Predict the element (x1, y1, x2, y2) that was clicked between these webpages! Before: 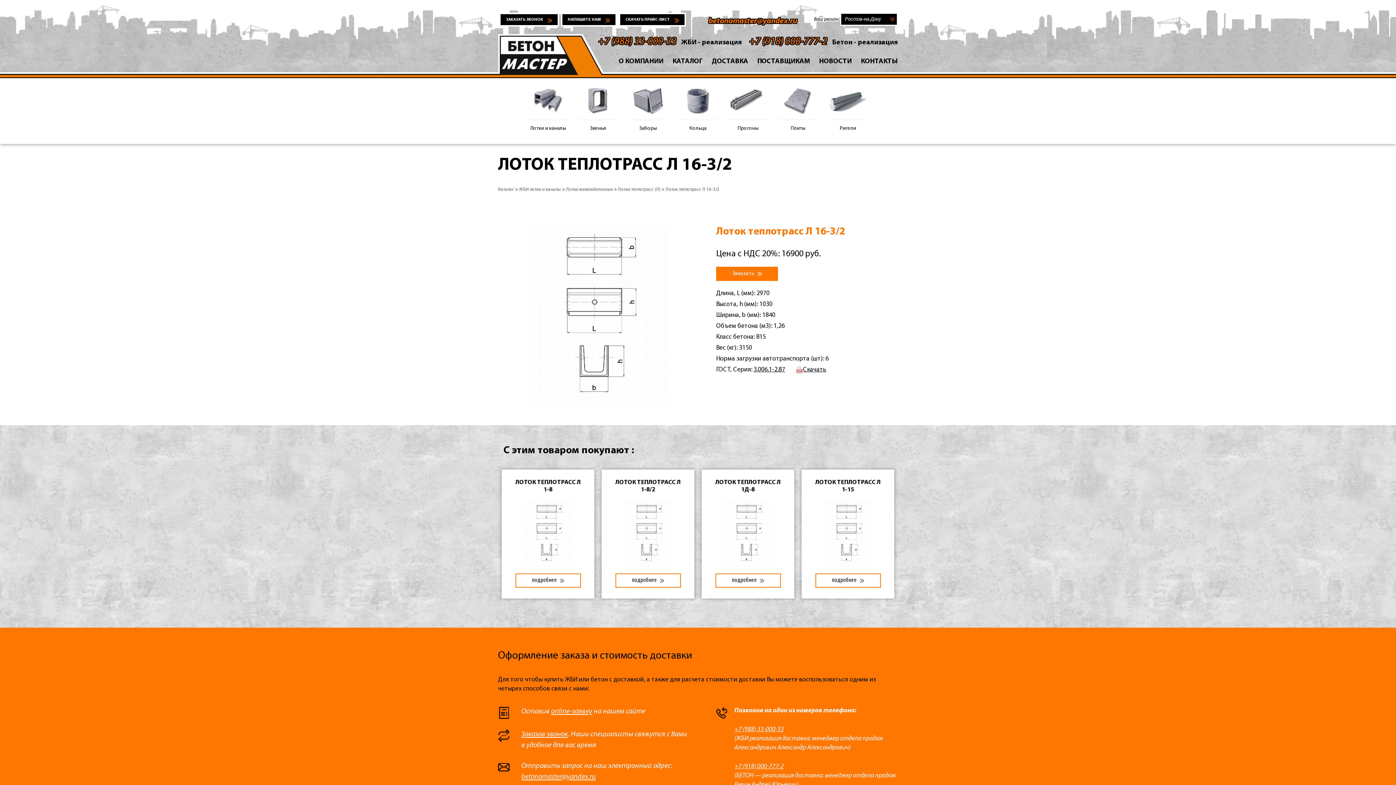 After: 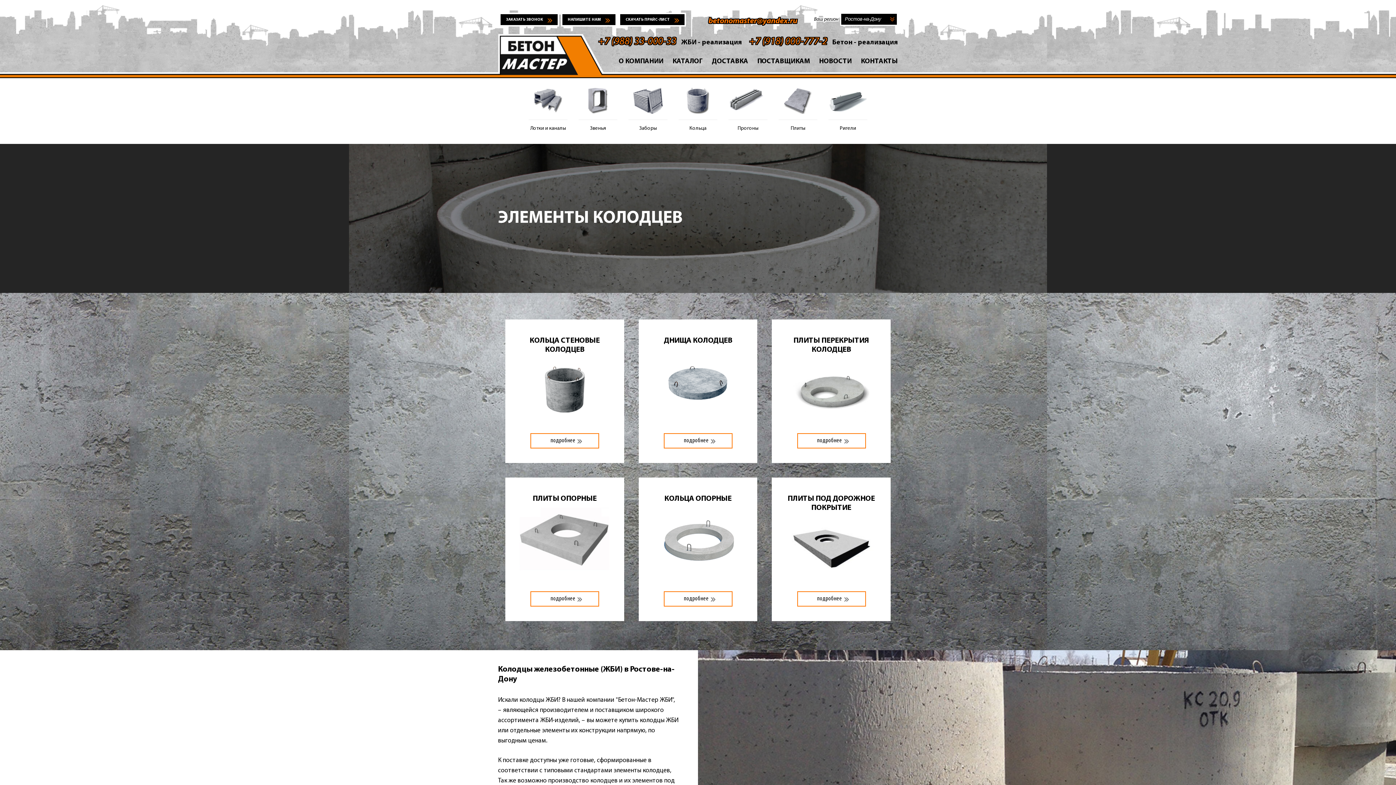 Action: label: Кольца bbox: (676, 84, 719, 137)